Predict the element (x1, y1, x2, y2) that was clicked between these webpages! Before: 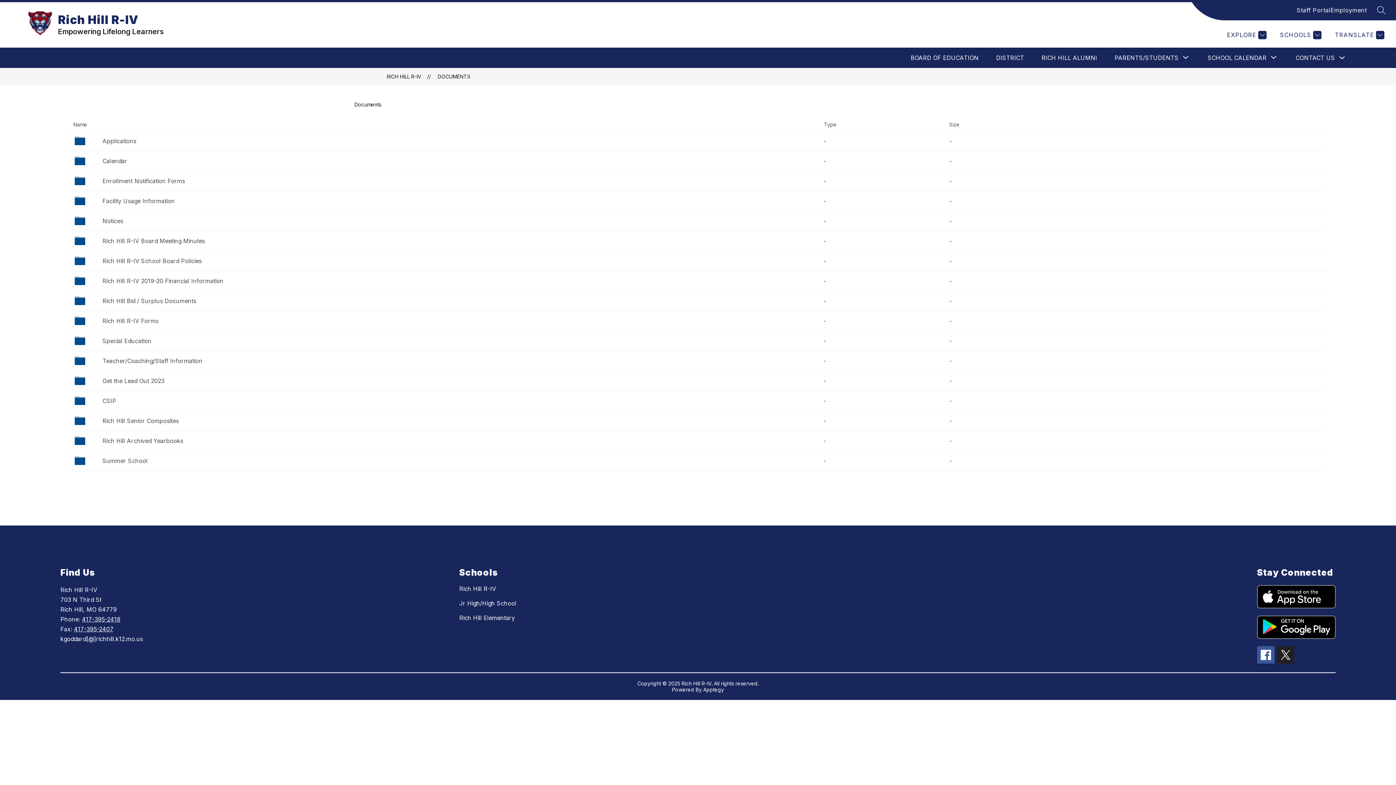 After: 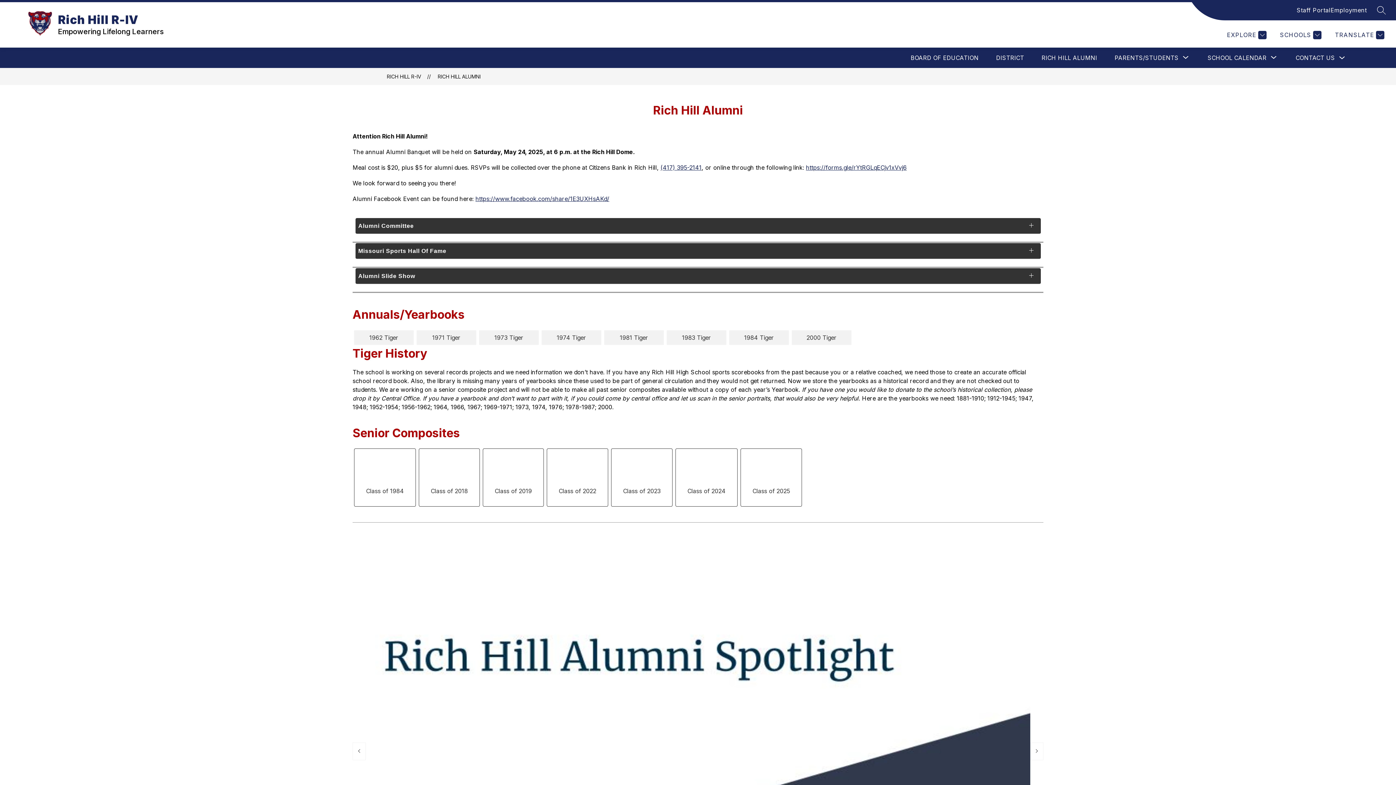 Action: bbox: (1041, 54, 1097, 61) label: RICH HILL ALUMNI